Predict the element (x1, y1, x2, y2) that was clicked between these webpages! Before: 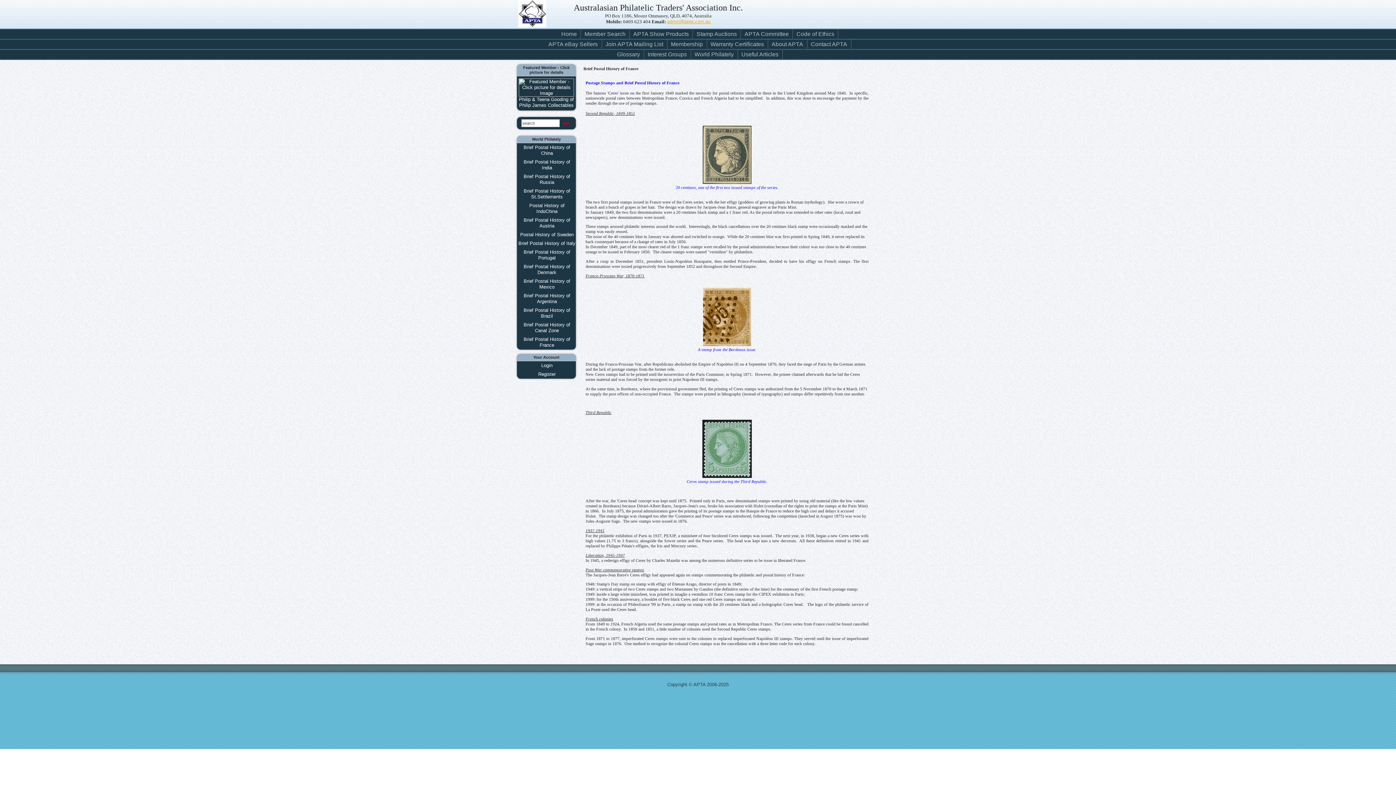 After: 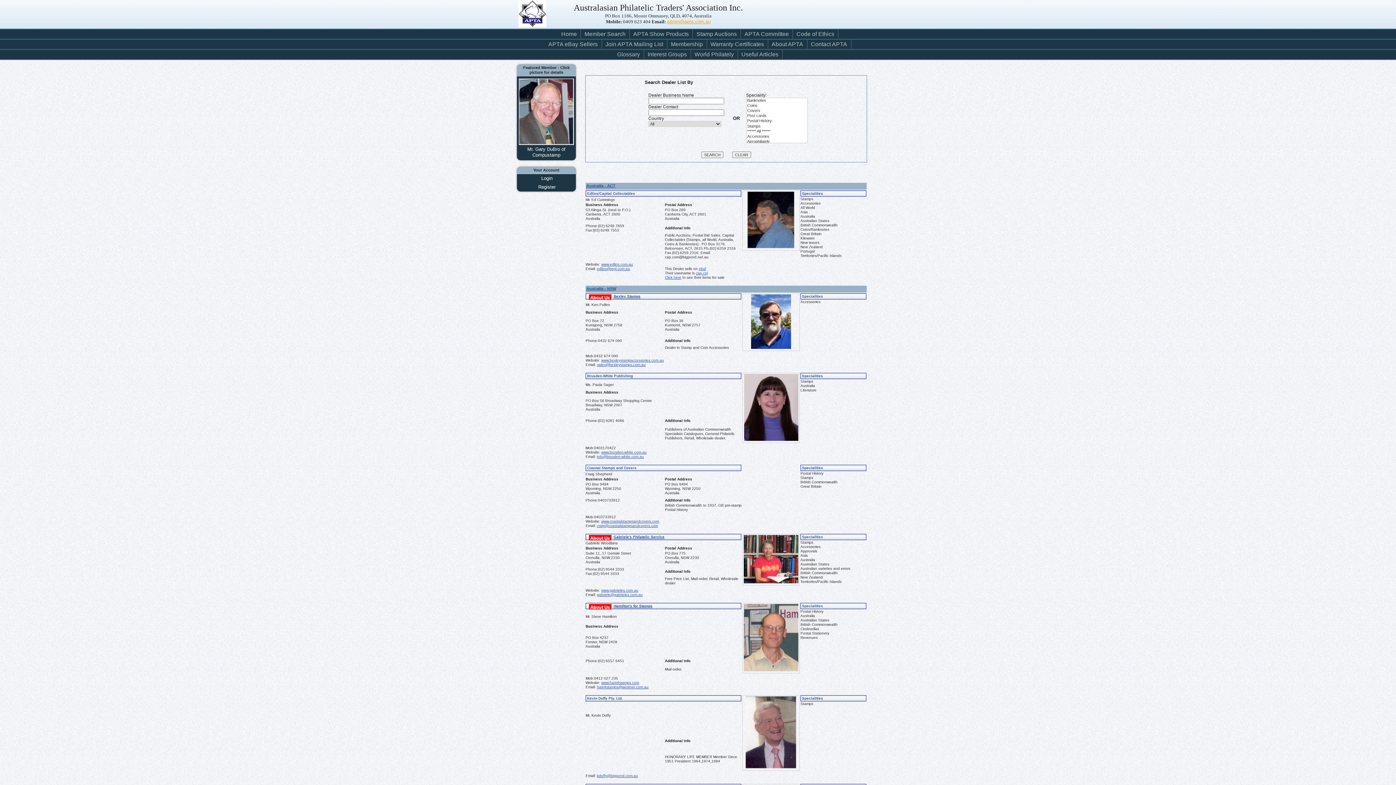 Action: label: Member Search bbox: (581, 29, 629, 38)